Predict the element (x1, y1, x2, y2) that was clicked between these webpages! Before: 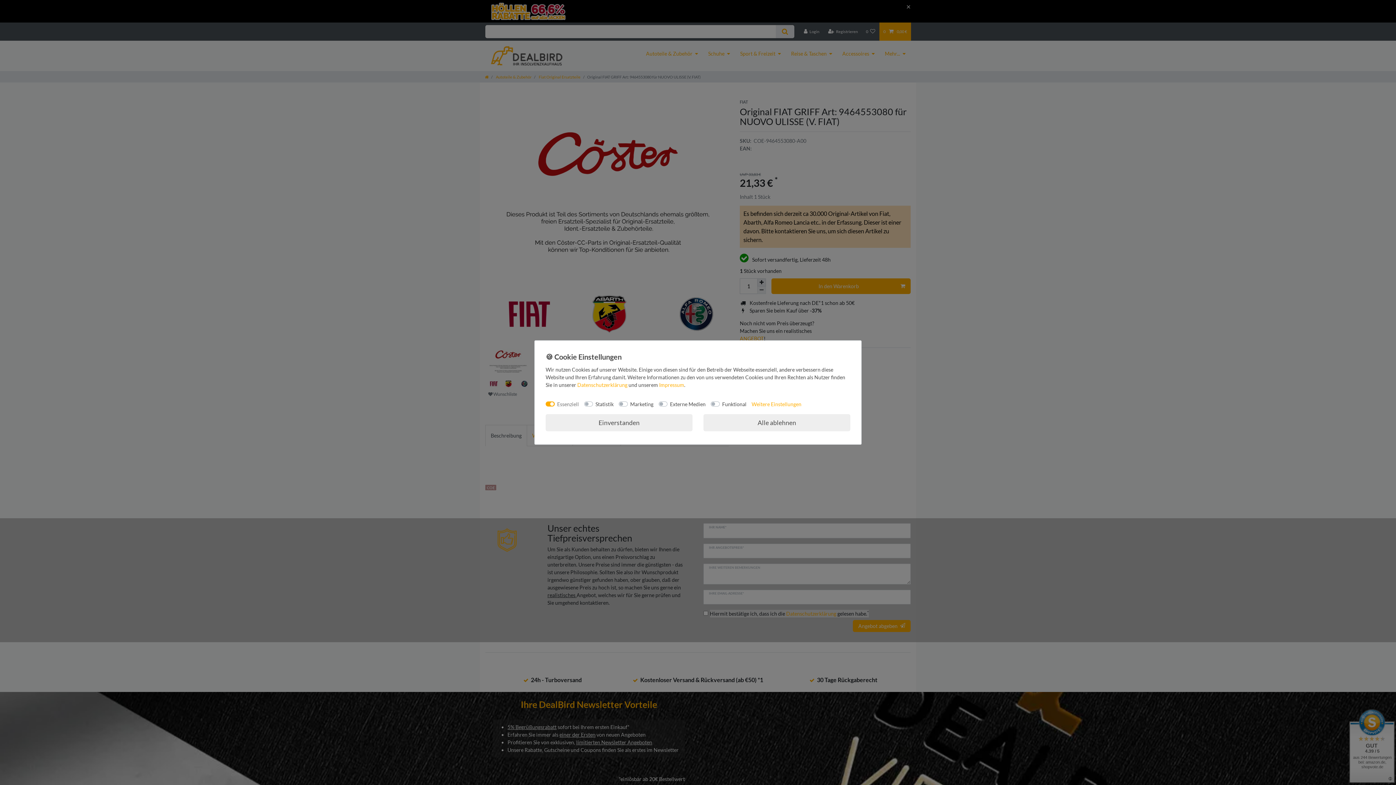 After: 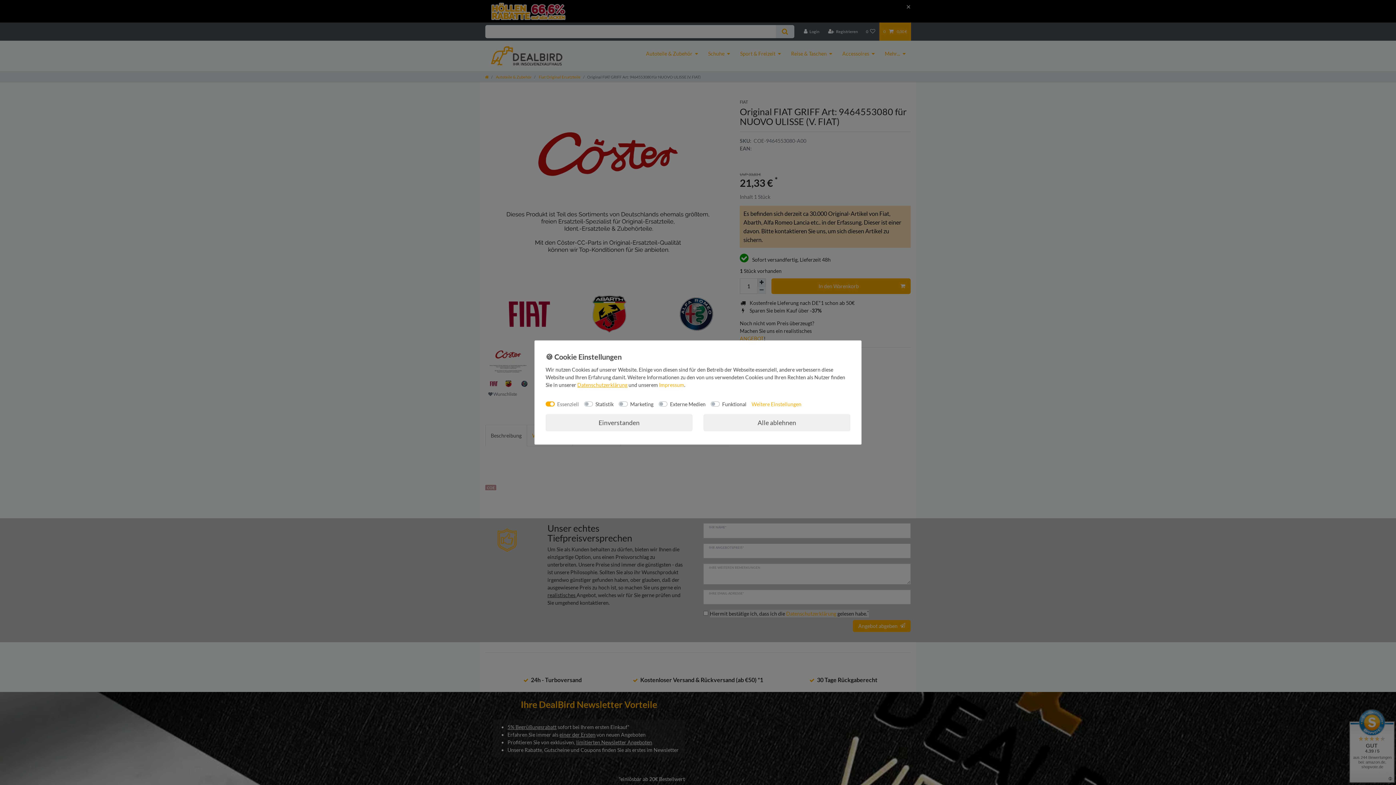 Action: bbox: (577, 382, 627, 388) label: Daten­schutz­erklärung